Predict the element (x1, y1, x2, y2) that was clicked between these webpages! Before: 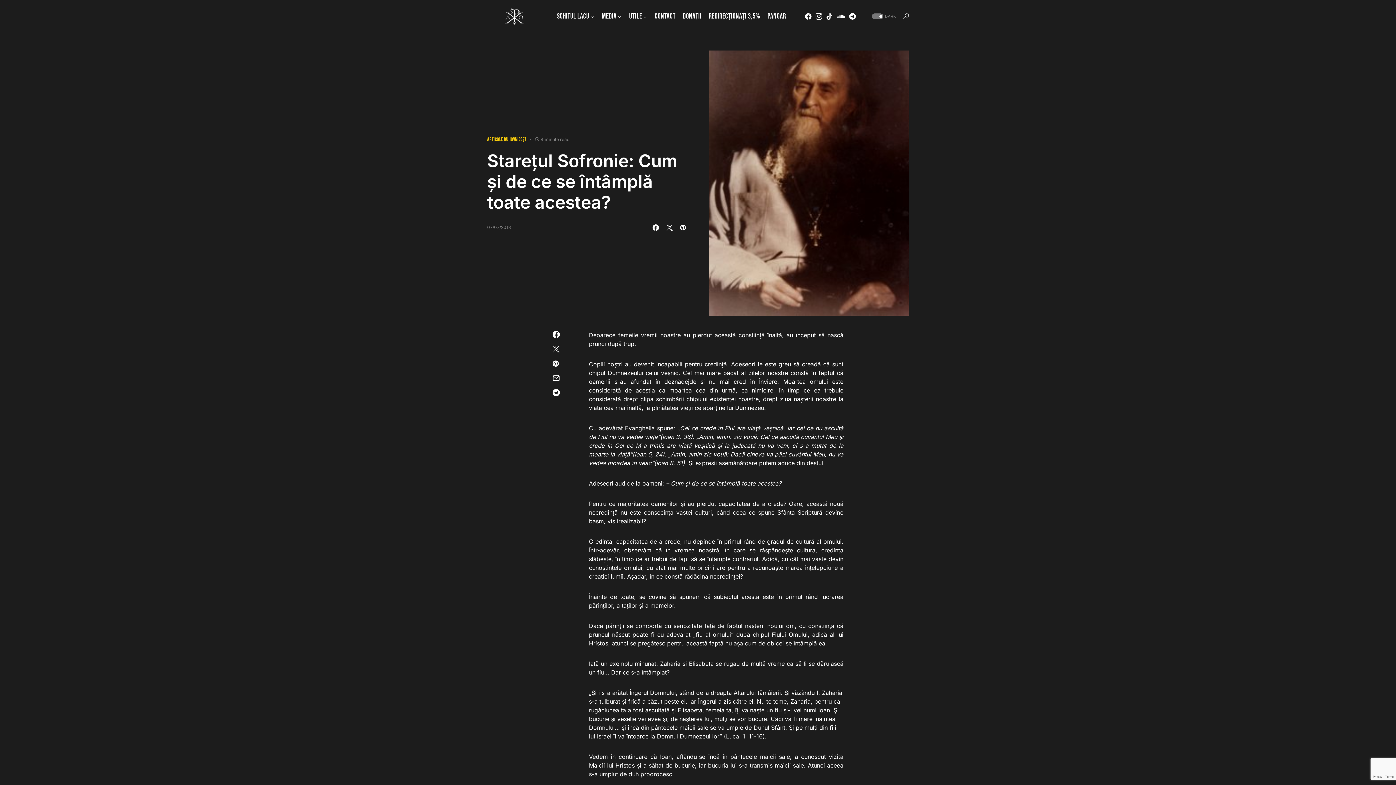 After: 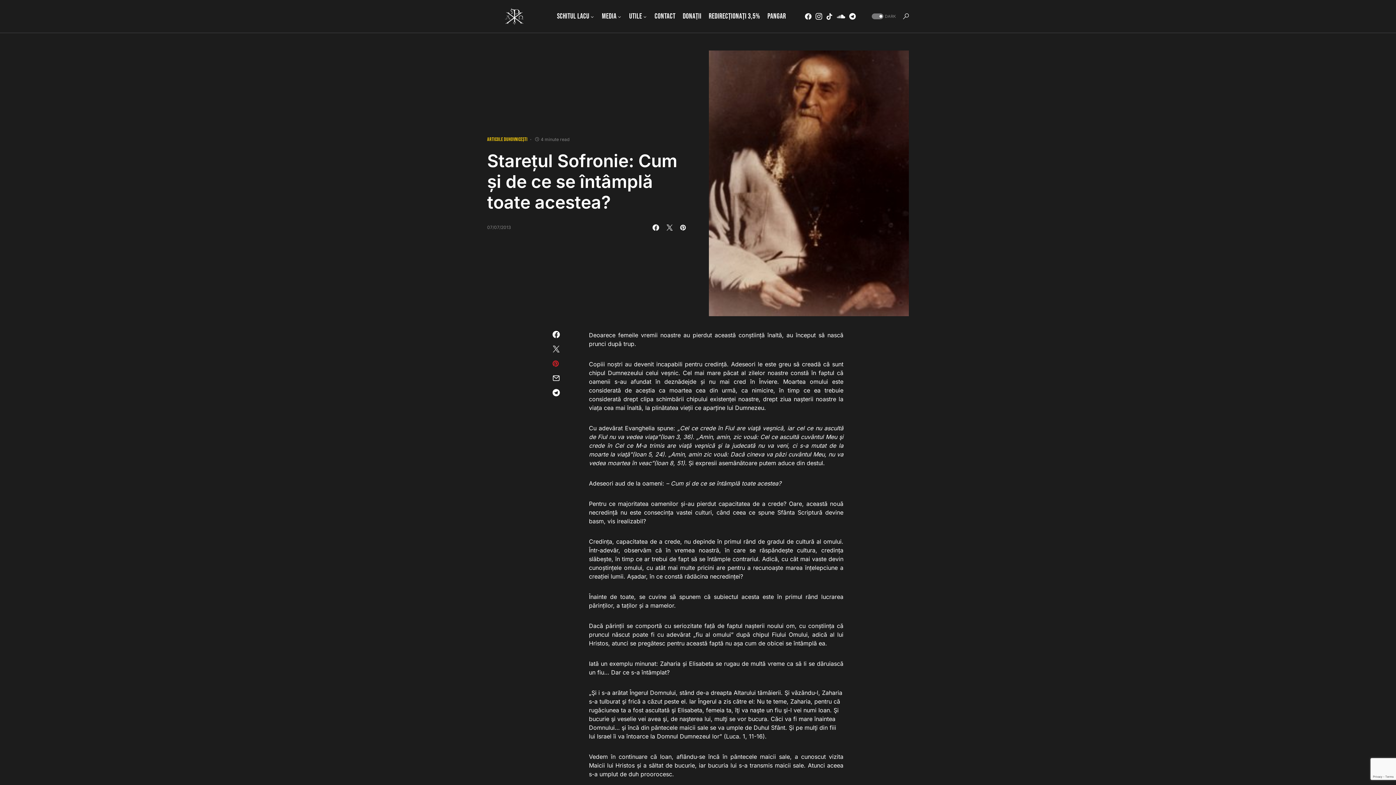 Action: bbox: (552, 359, 574, 367)